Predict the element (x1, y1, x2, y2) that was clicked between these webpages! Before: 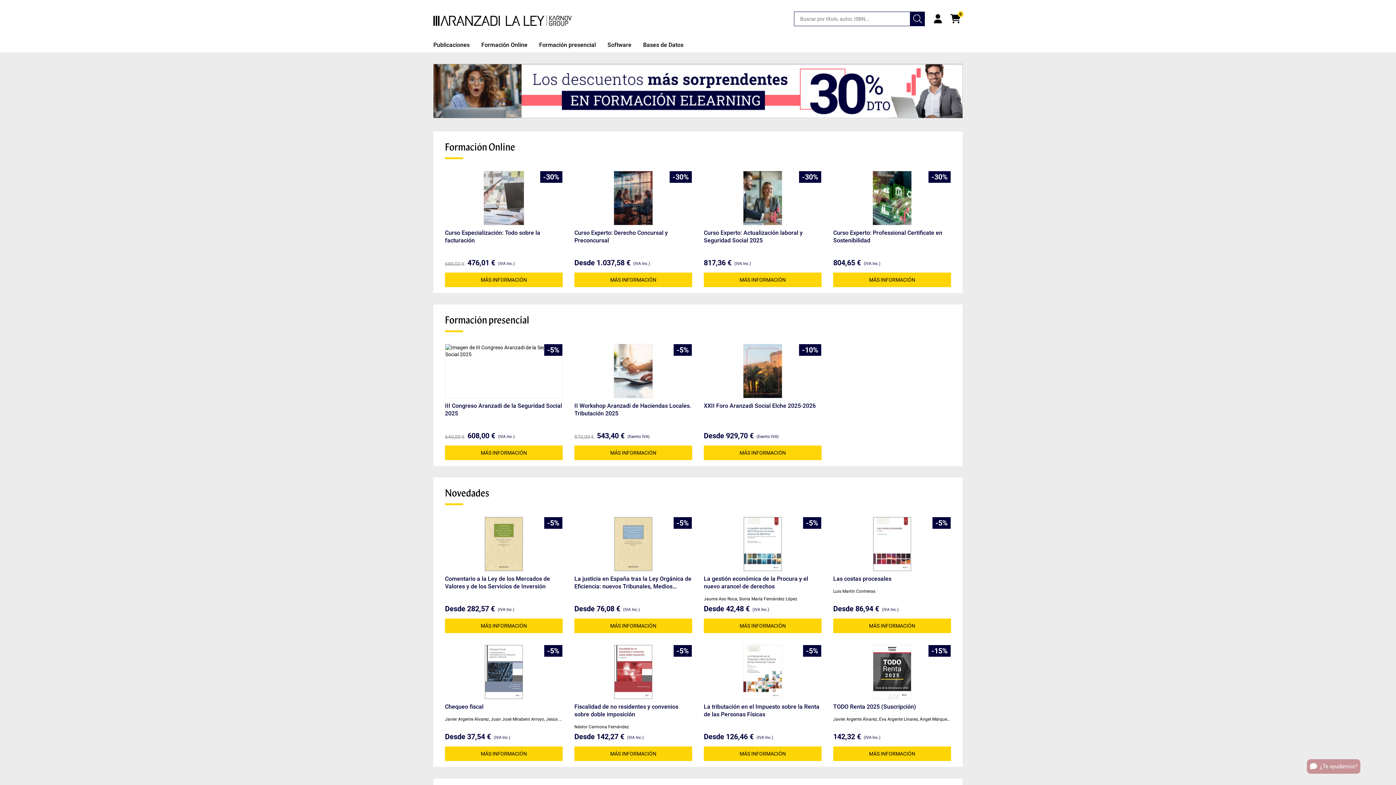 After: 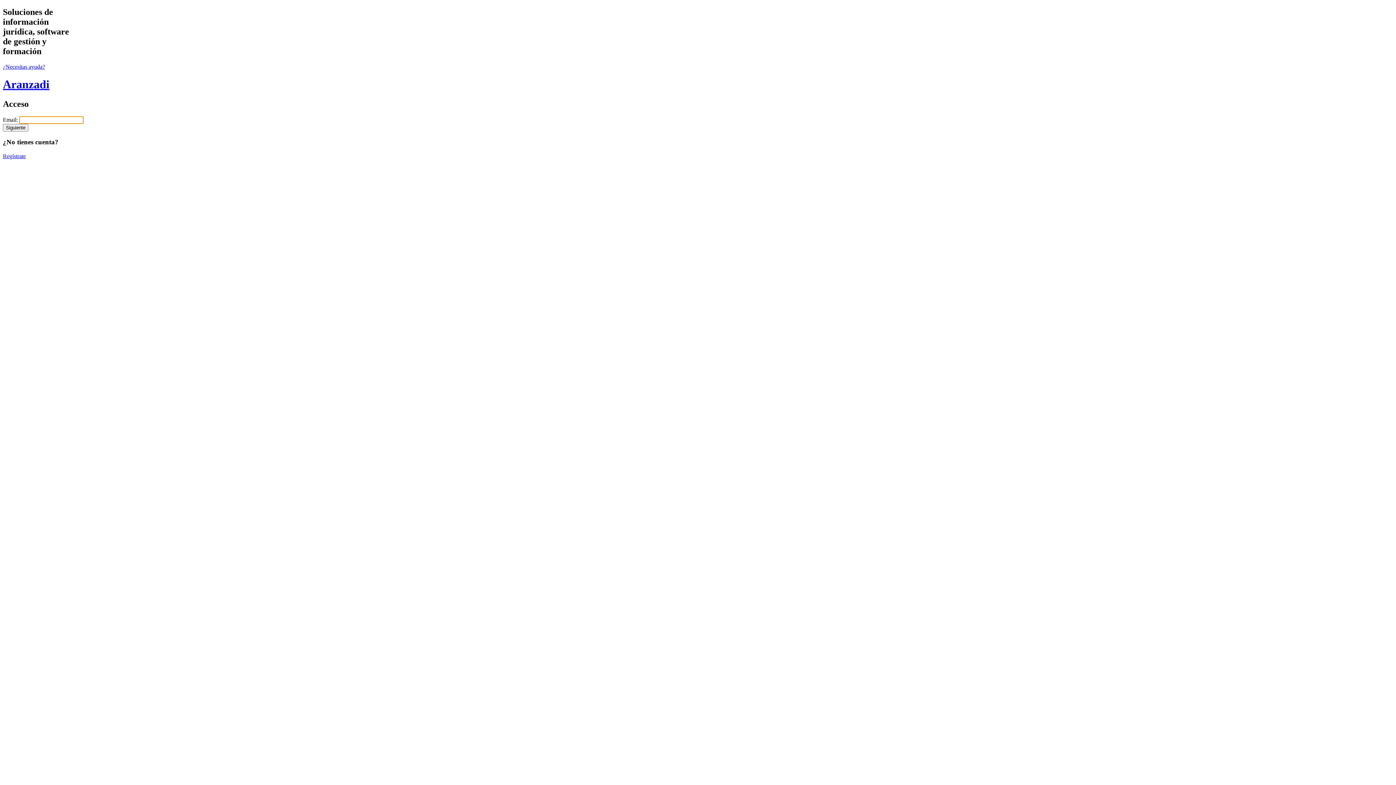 Action: bbox: (930, 11, 945, 26) label: Inicia sesión